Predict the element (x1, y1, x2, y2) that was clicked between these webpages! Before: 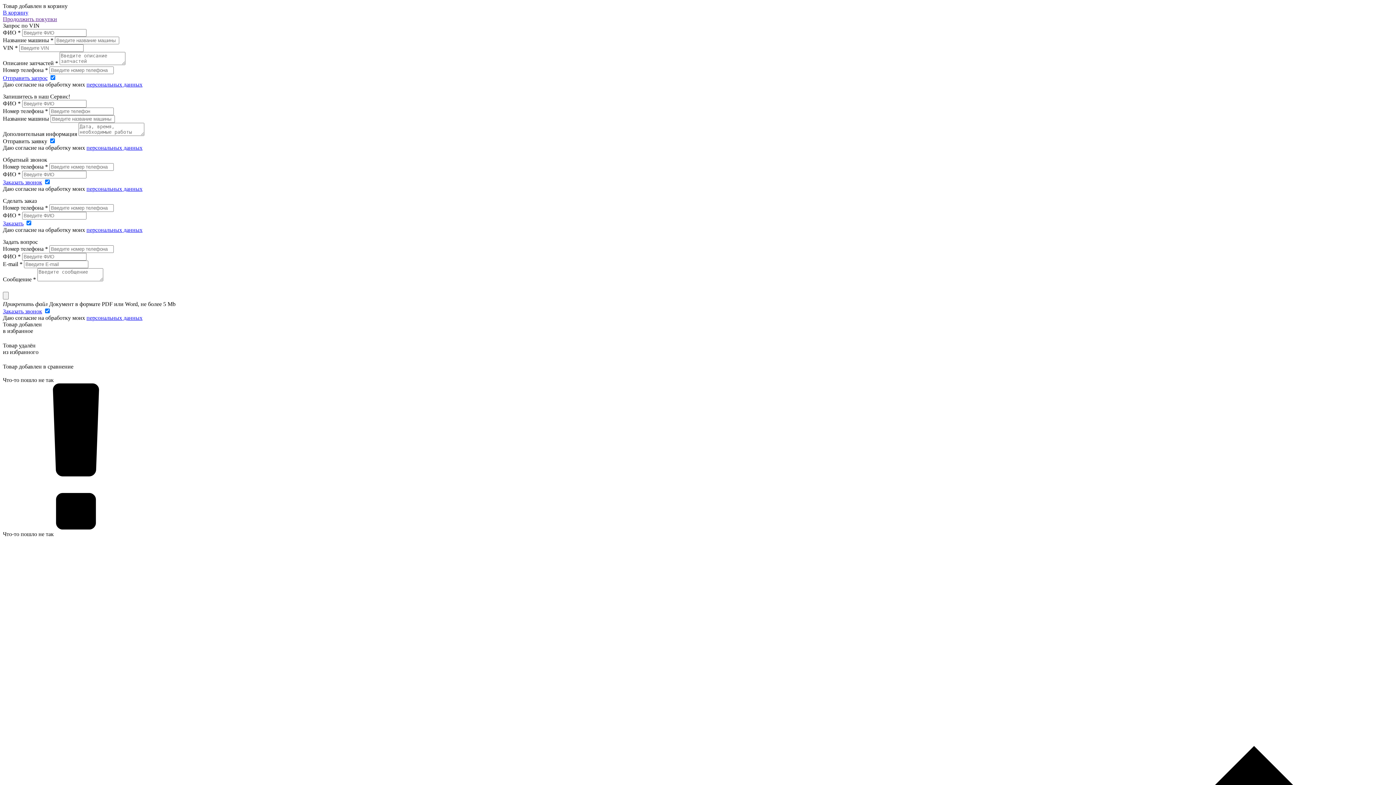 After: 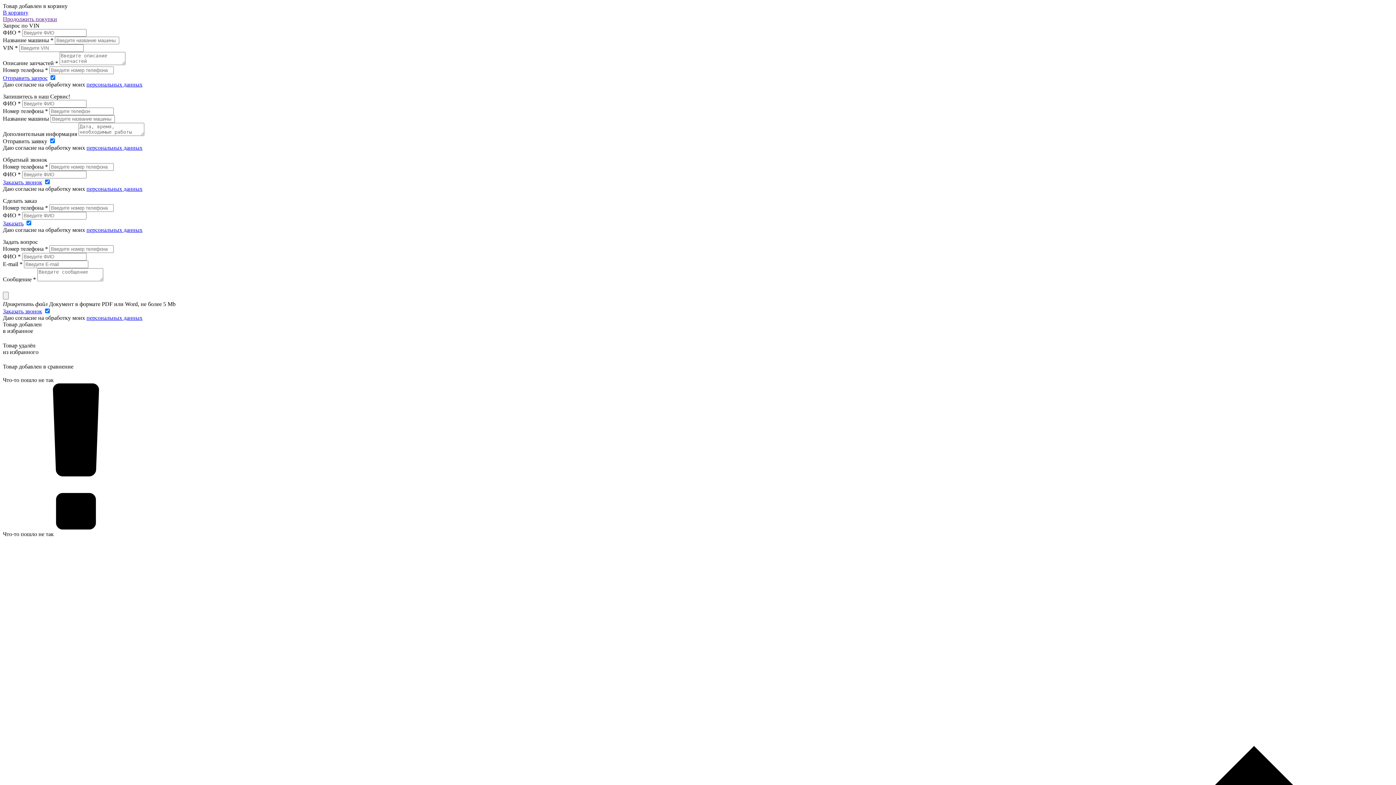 Action: label: Отправить запрос bbox: (2, 74, 47, 81)